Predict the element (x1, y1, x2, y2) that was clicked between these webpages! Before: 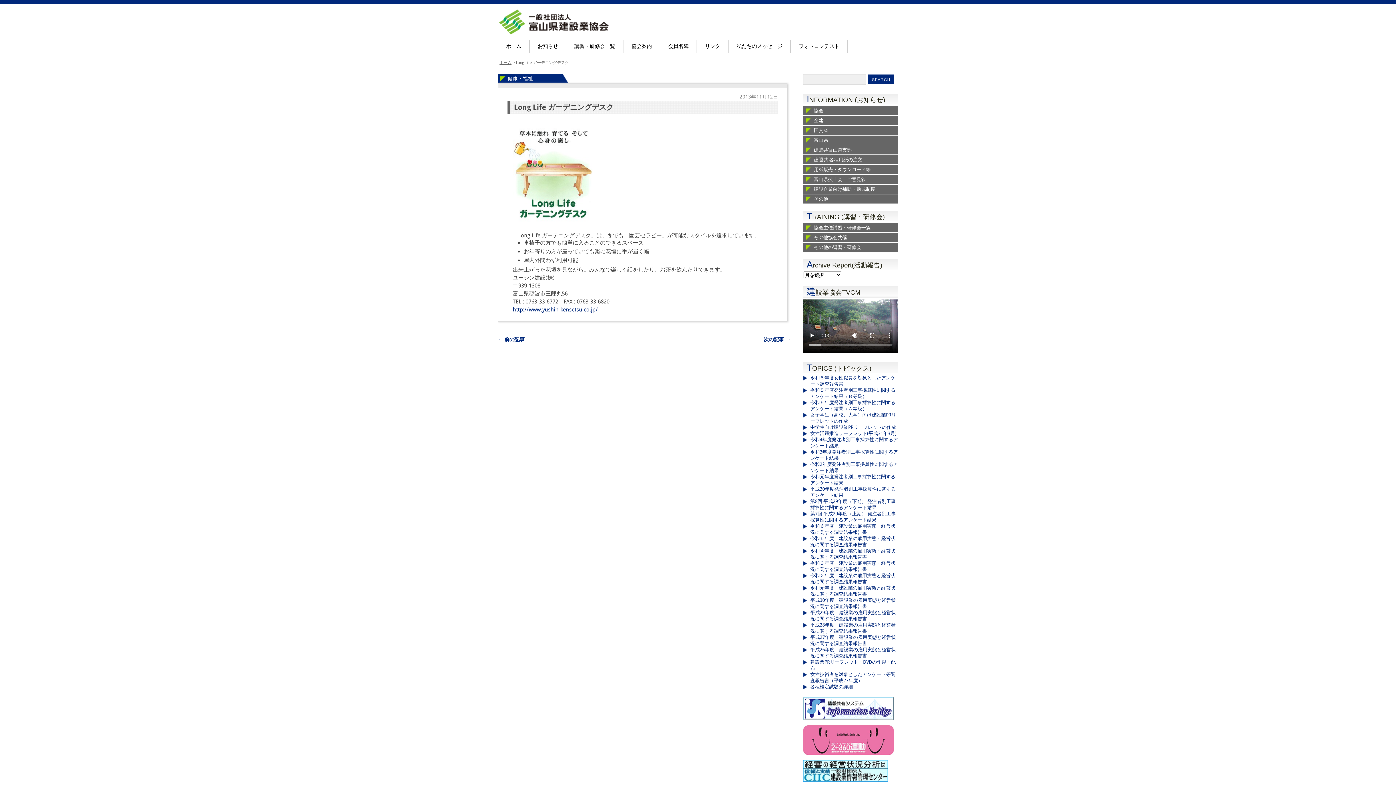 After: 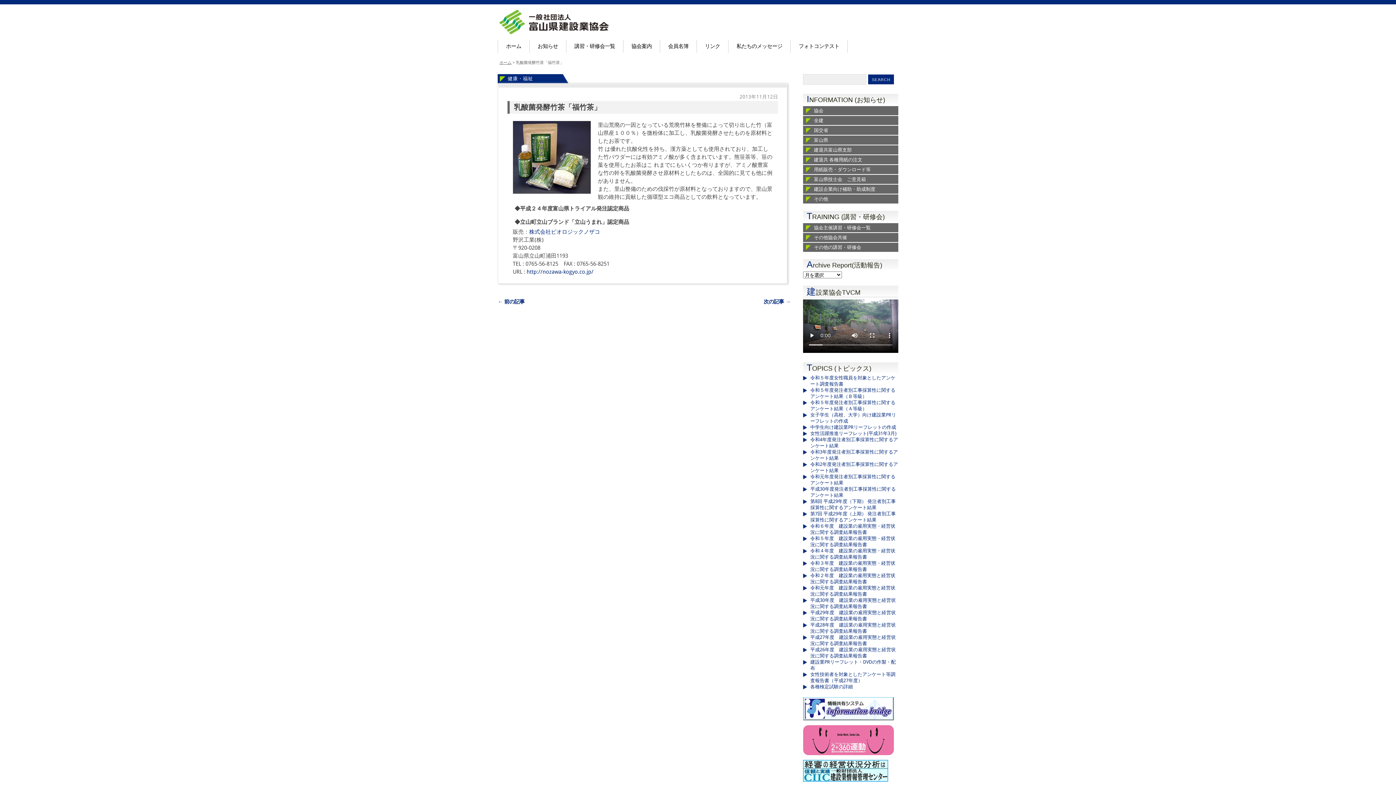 Action: bbox: (497, 336, 614, 343) label: ← 前の記事